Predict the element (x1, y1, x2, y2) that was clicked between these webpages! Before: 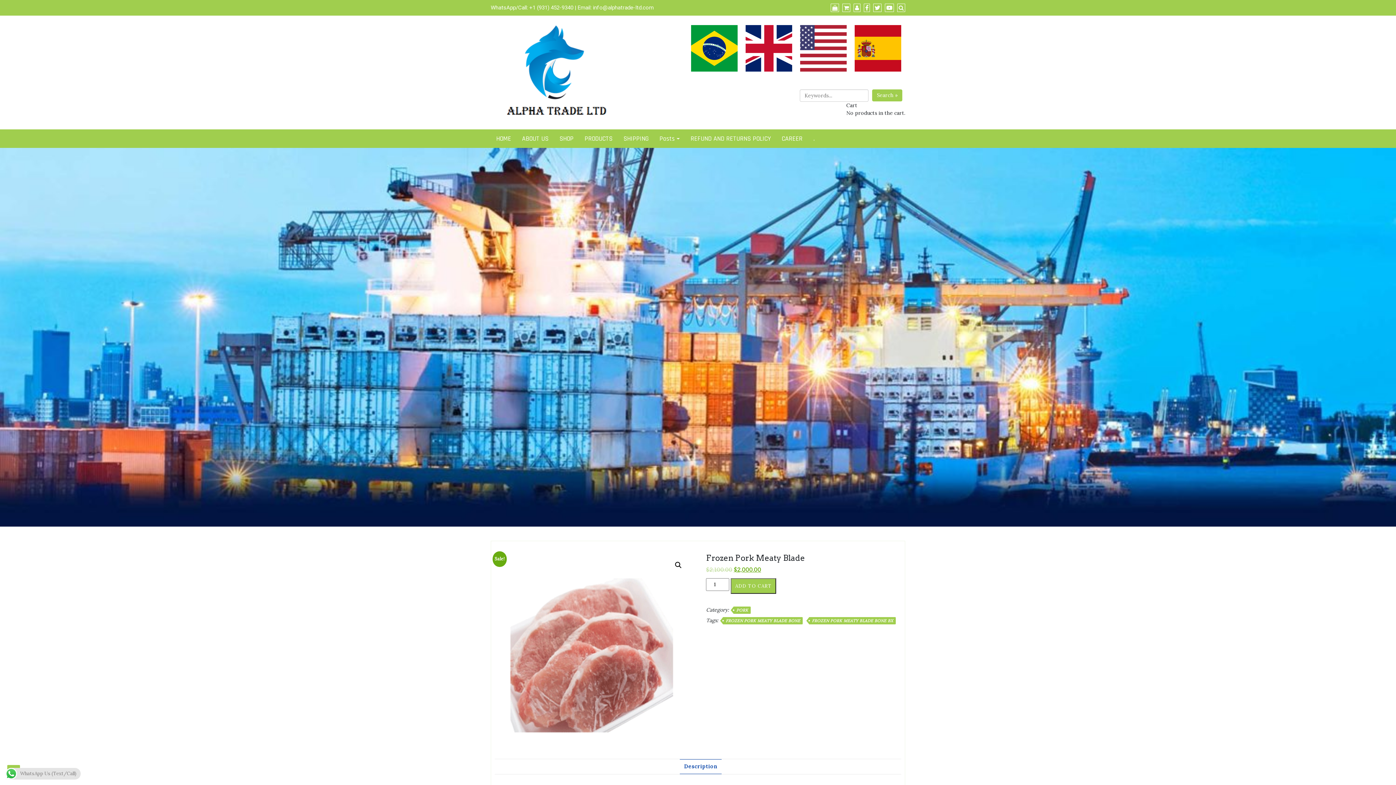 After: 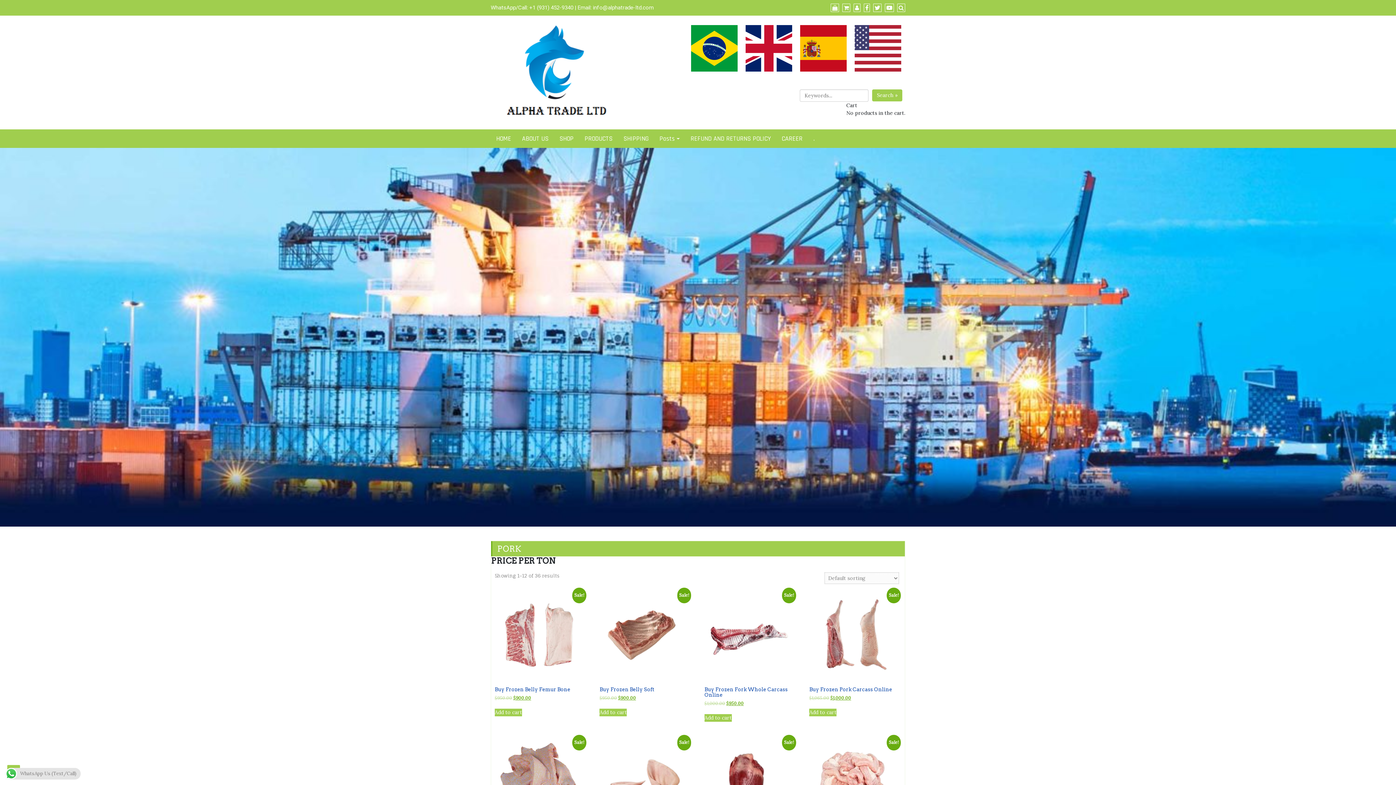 Action: label: PORK bbox: (733, 606, 751, 614)